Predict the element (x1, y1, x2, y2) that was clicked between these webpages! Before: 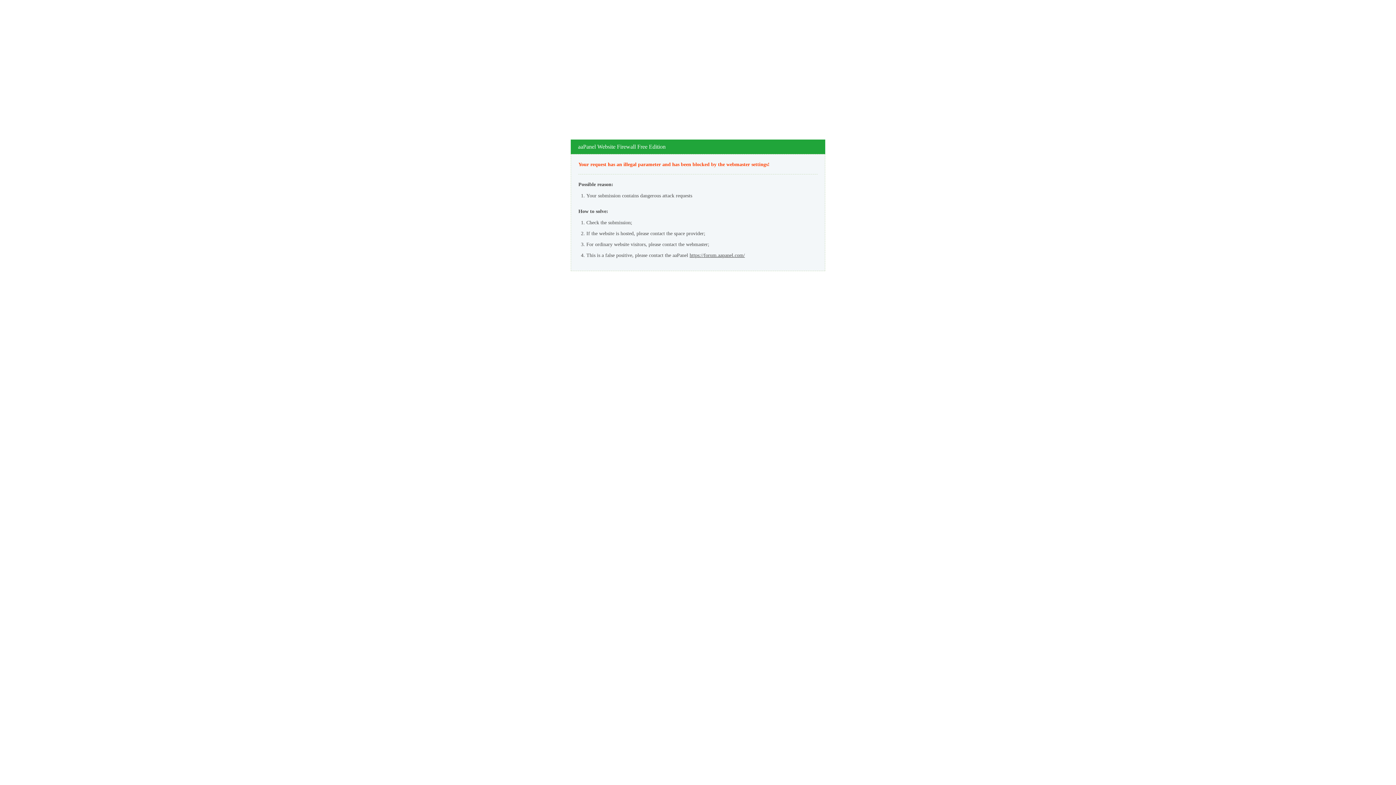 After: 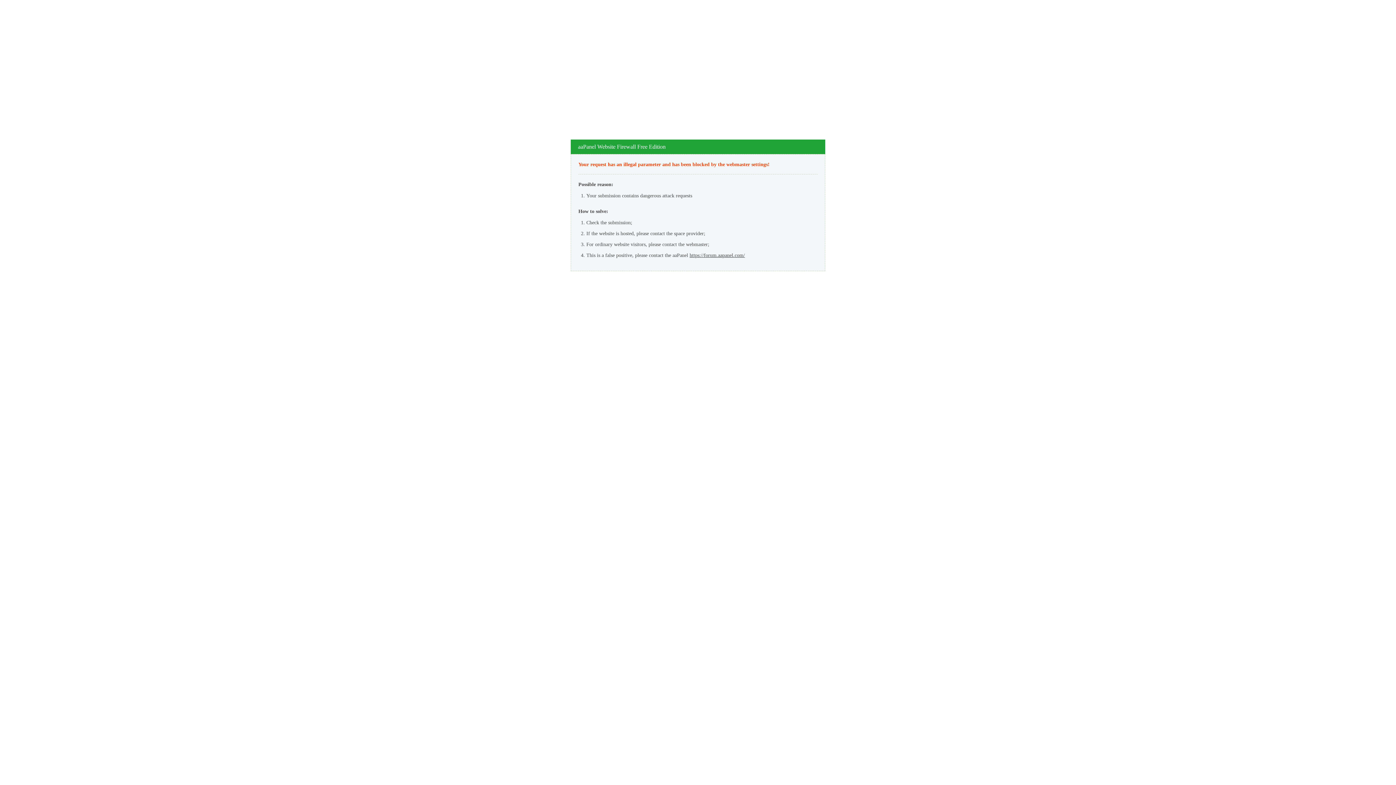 Action: bbox: (689, 252, 745, 258) label: https://forum.aapanel.com/